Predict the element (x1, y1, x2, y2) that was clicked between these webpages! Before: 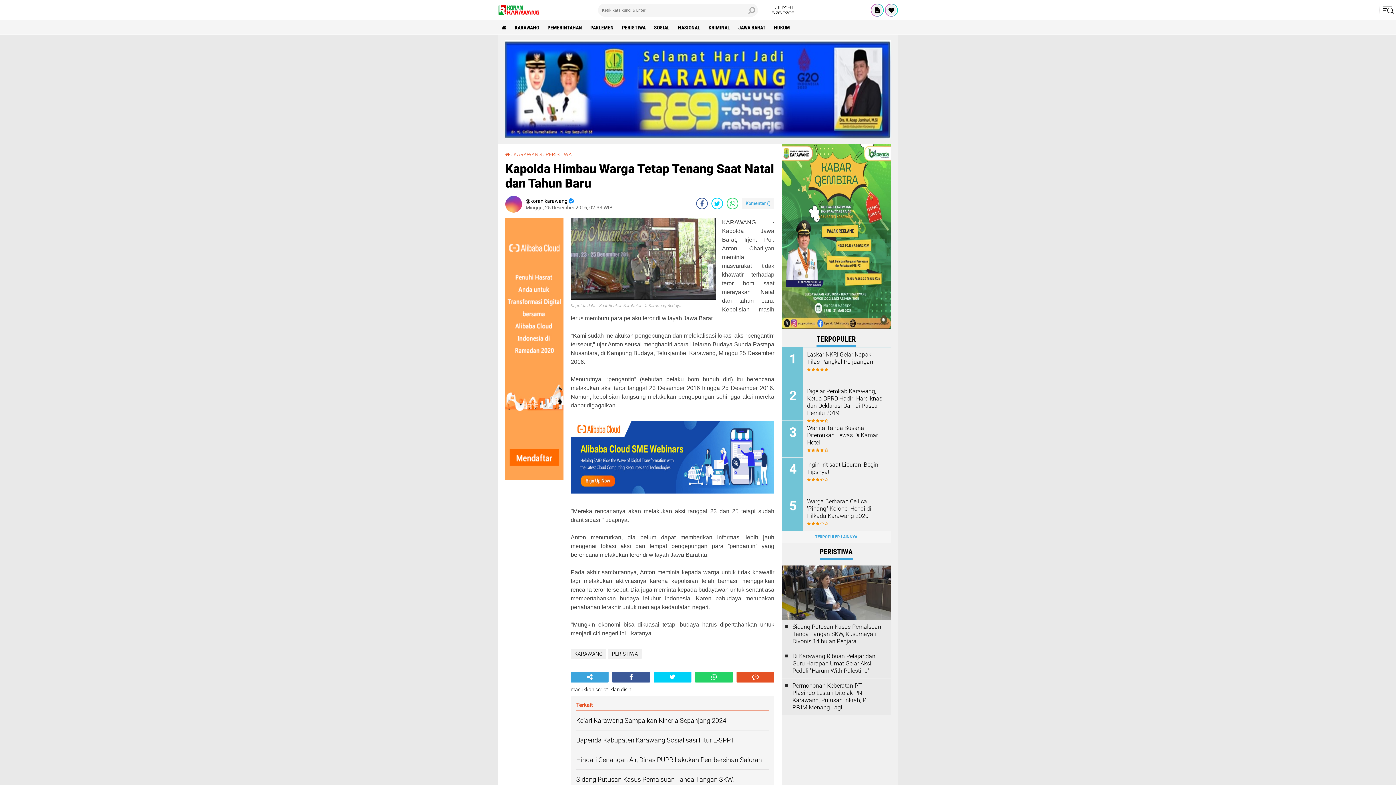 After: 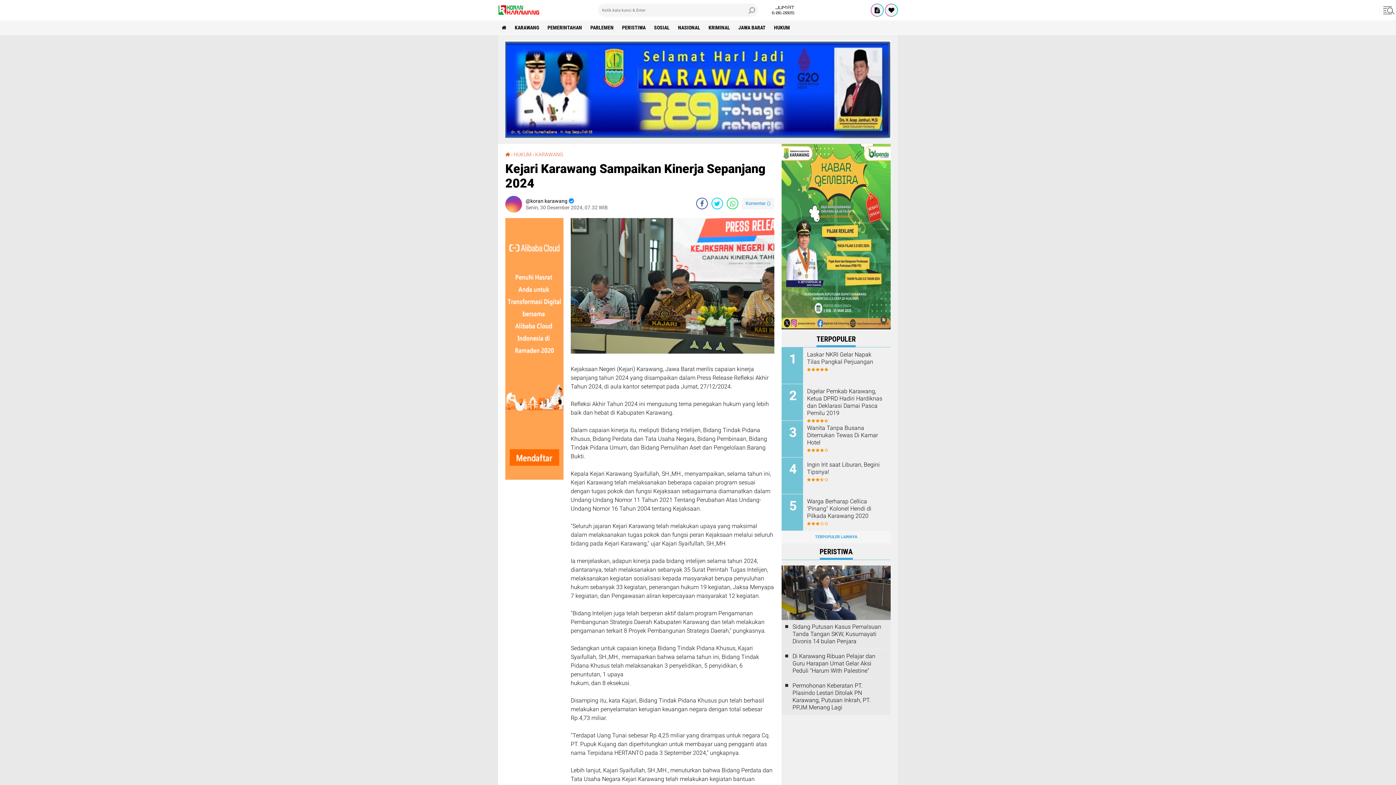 Action: bbox: (576, 716, 769, 725) label: Kejari Karawang Sampaikan Kinerja Sepanjang 2024